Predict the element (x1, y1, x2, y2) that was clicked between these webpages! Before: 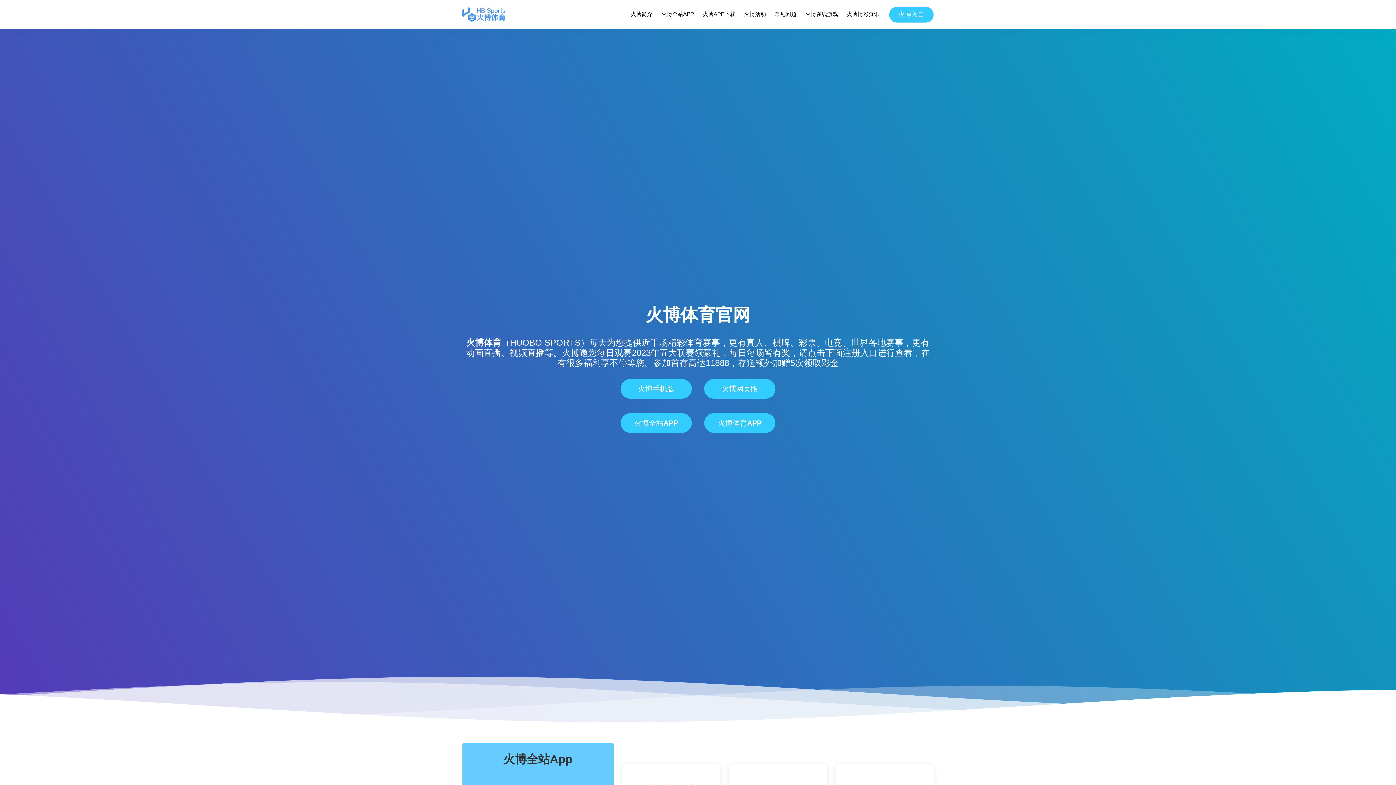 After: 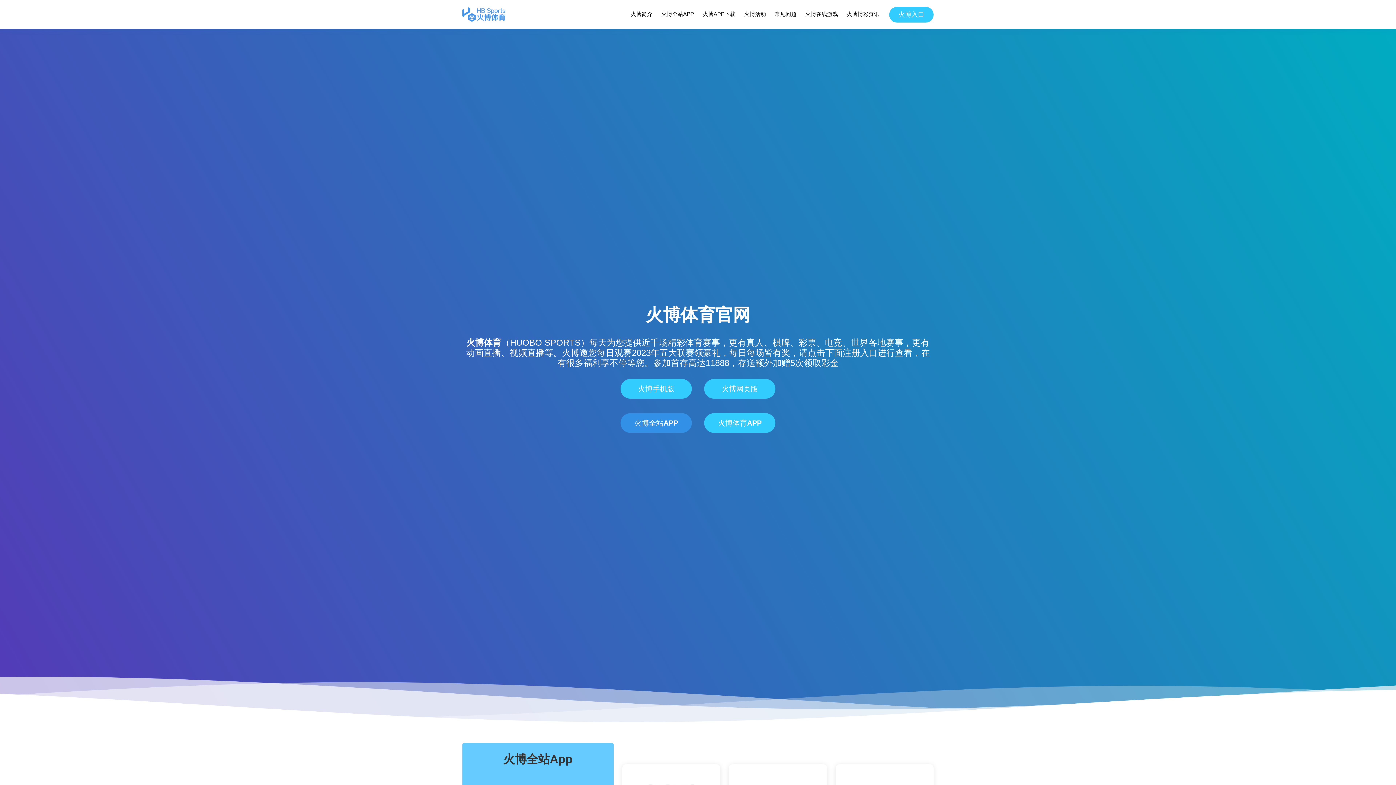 Action: bbox: (620, 413, 692, 433) label: 火博全站APP